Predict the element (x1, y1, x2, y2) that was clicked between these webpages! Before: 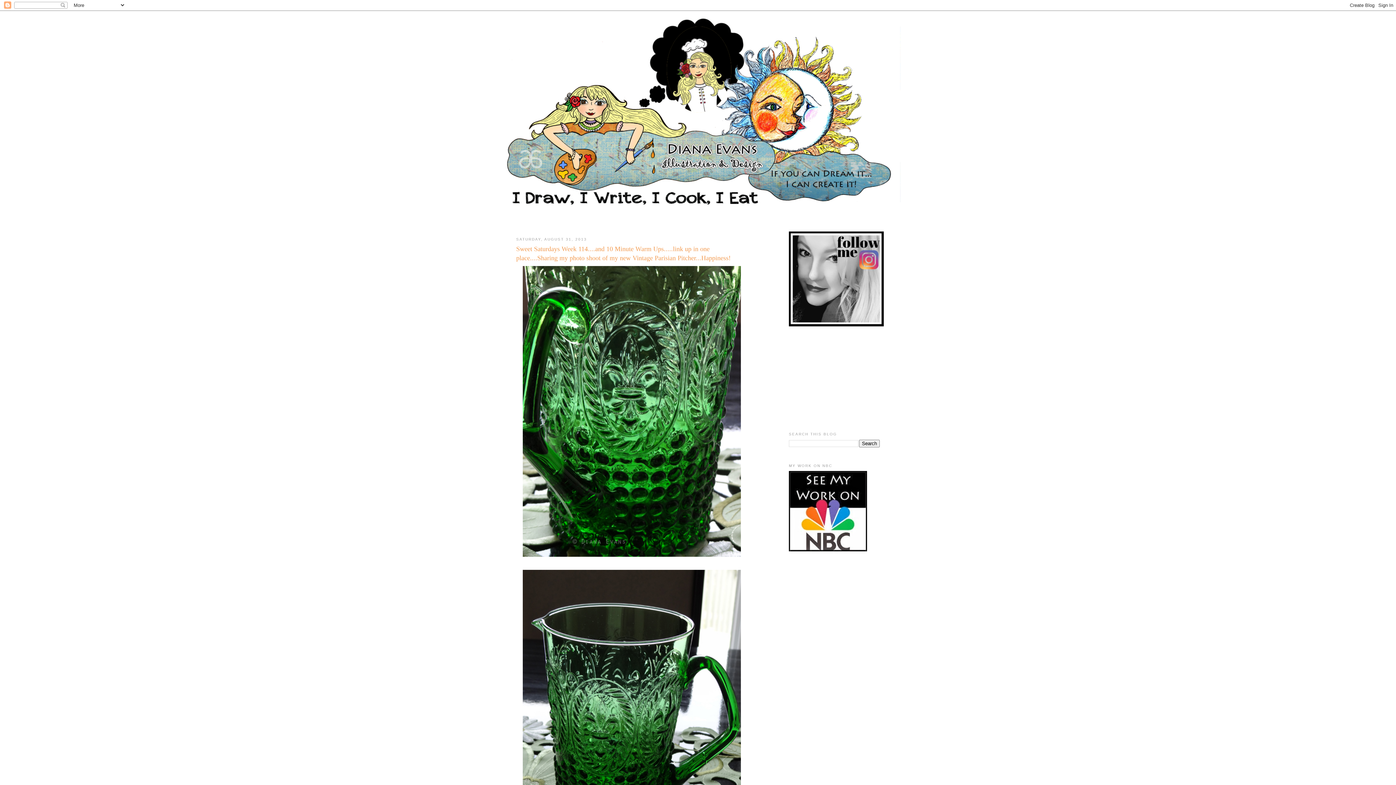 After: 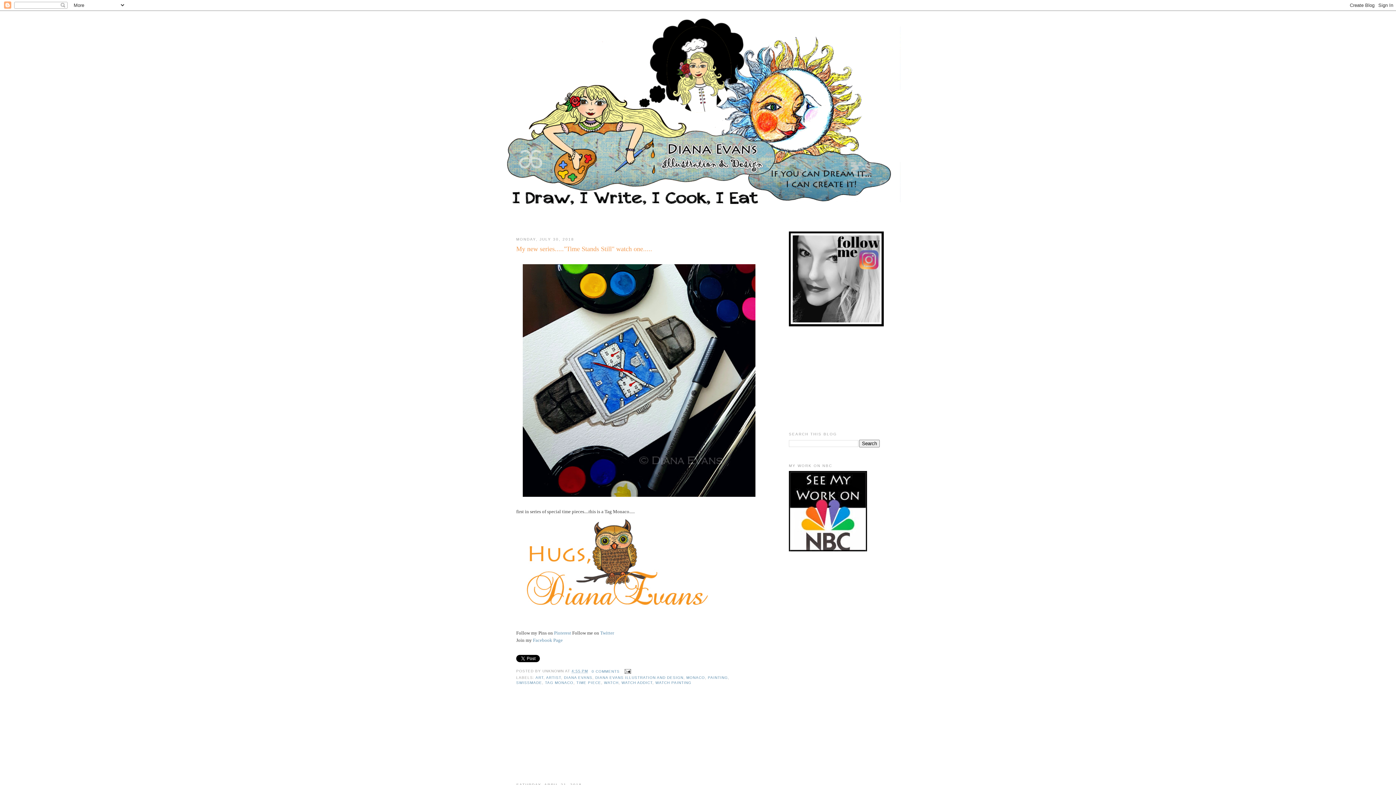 Action: bbox: (500, 17, 896, 207)